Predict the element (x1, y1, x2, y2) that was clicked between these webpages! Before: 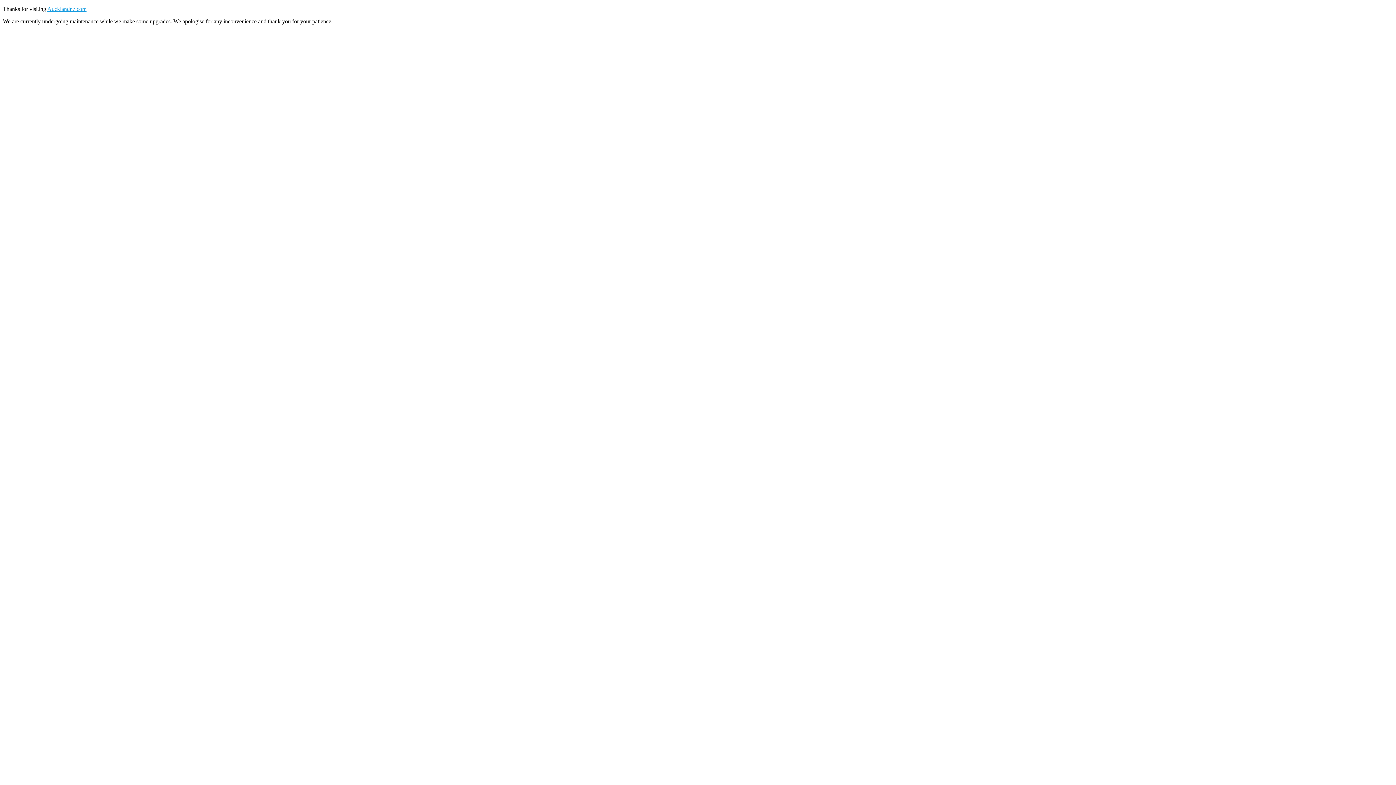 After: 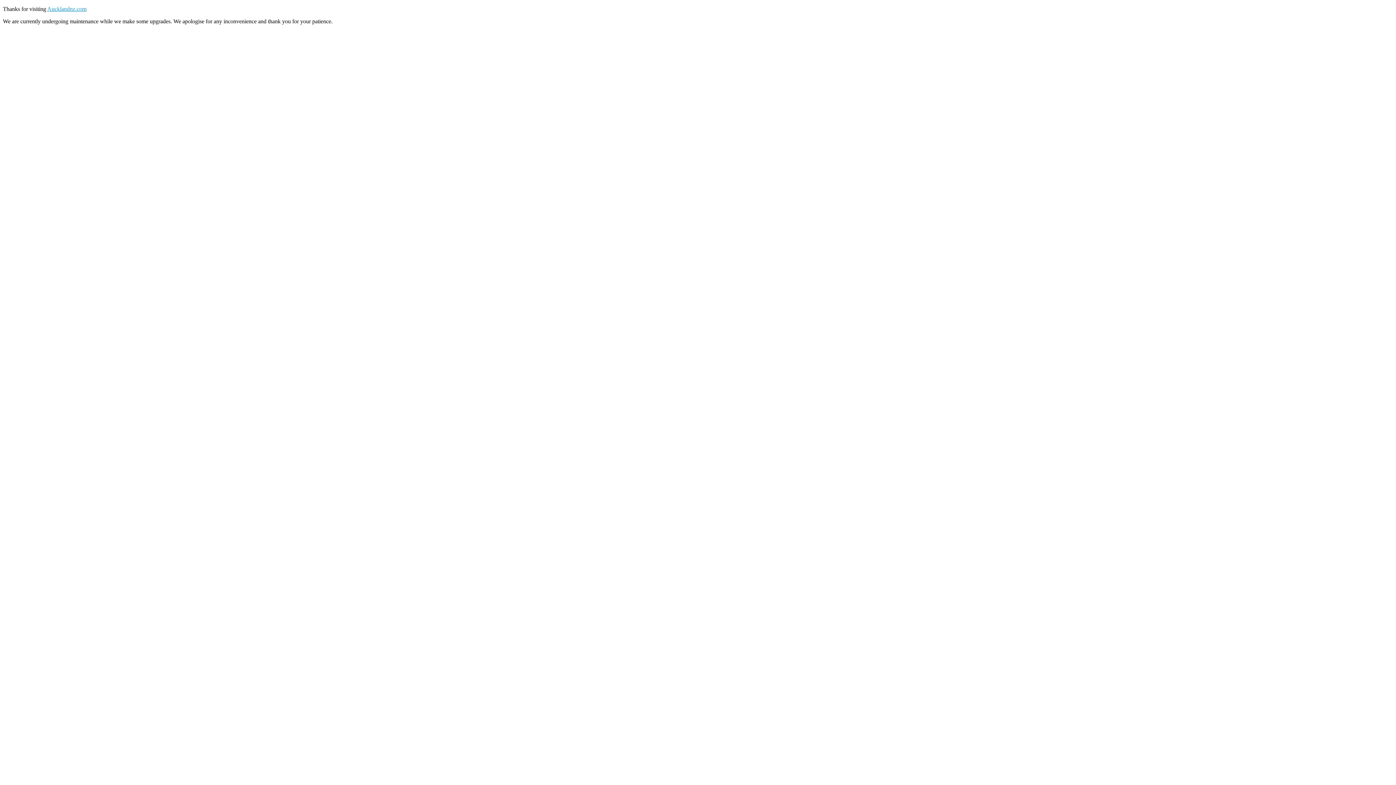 Action: bbox: (47, 5, 86, 12) label: Aucklandnz.com